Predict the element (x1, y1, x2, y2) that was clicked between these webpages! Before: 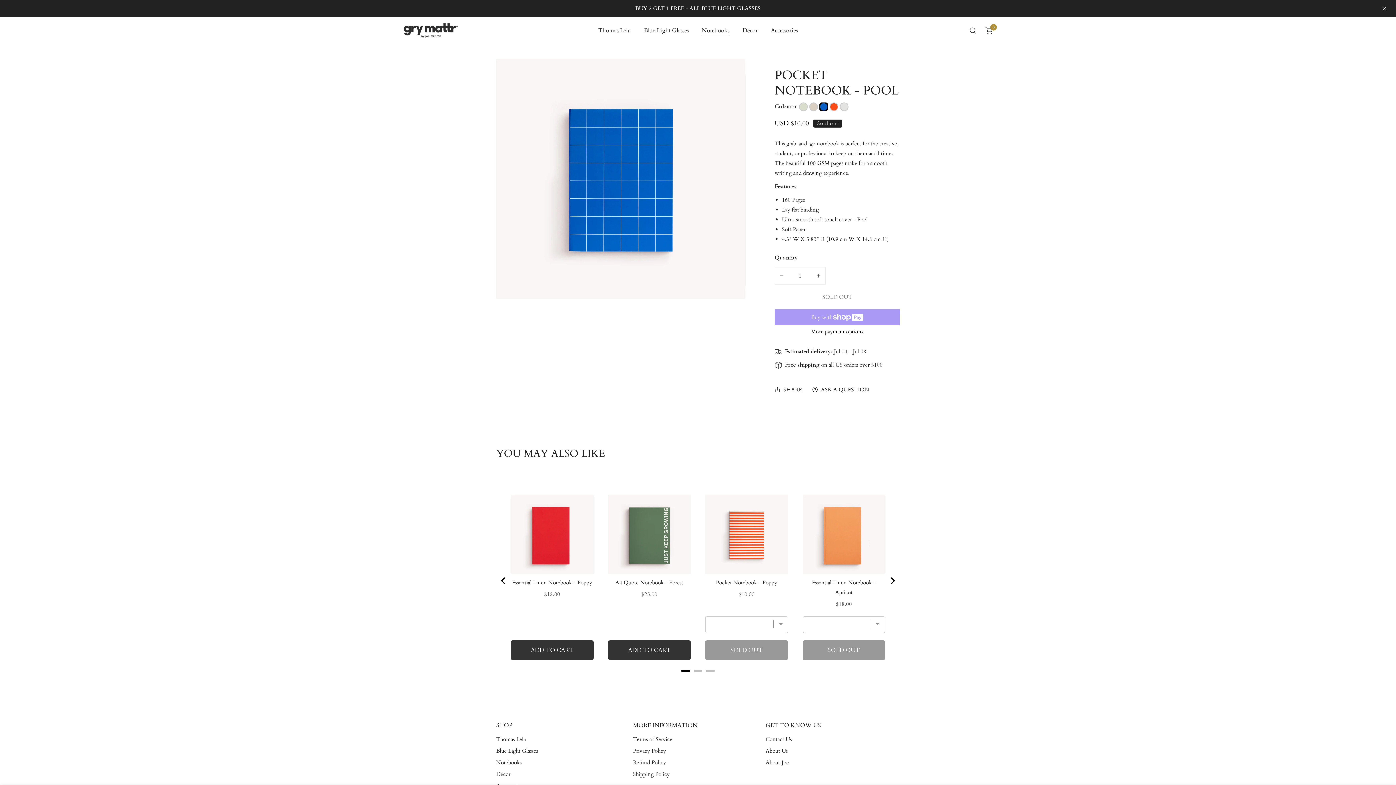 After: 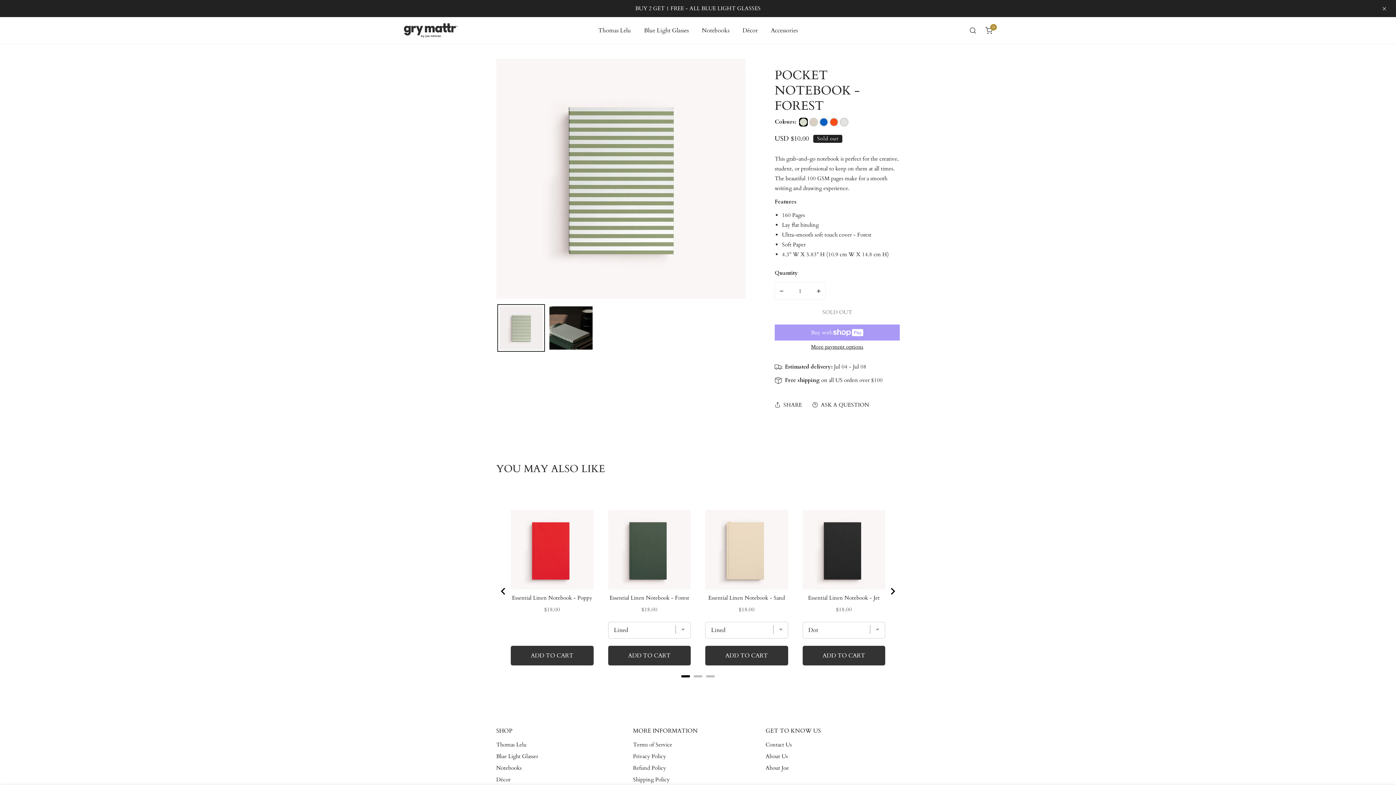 Action: bbox: (799, 102, 808, 111)